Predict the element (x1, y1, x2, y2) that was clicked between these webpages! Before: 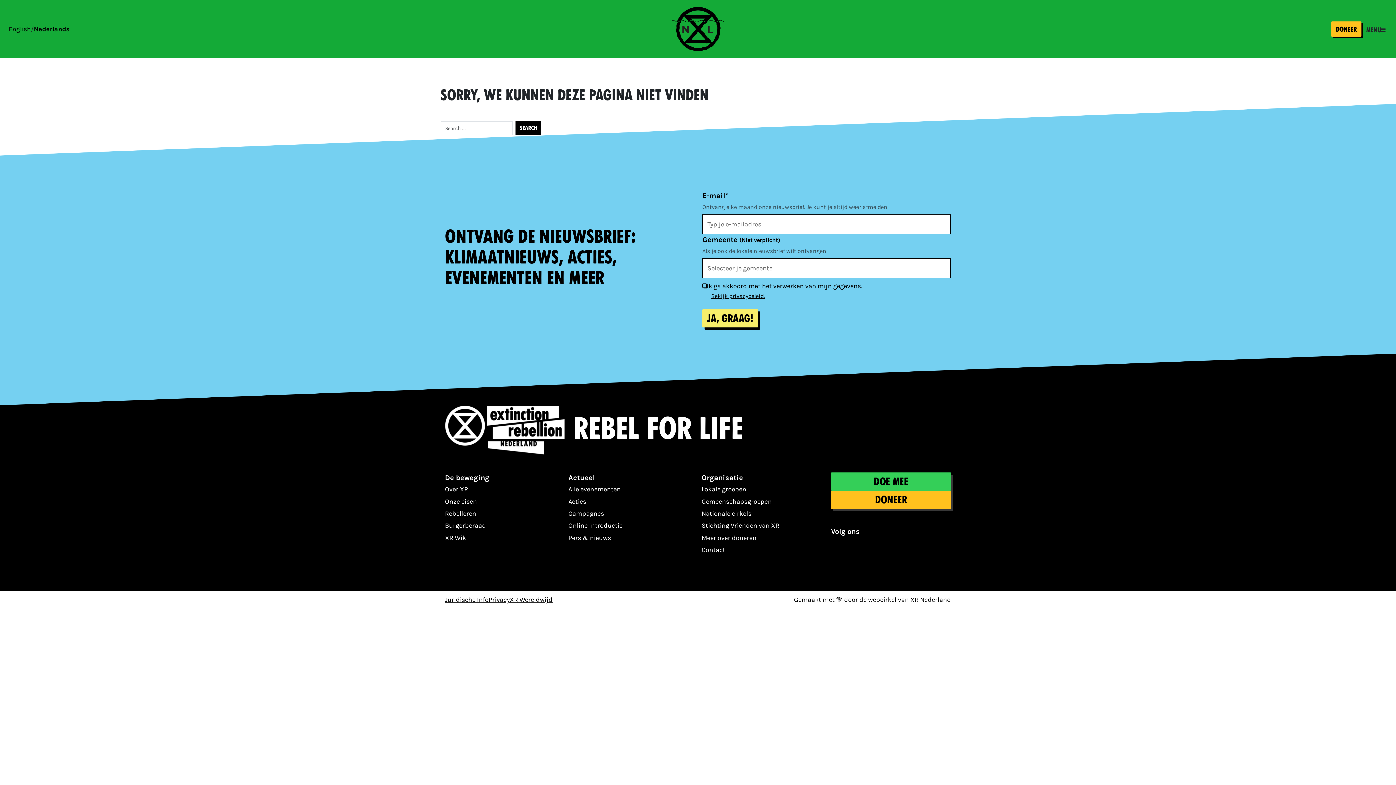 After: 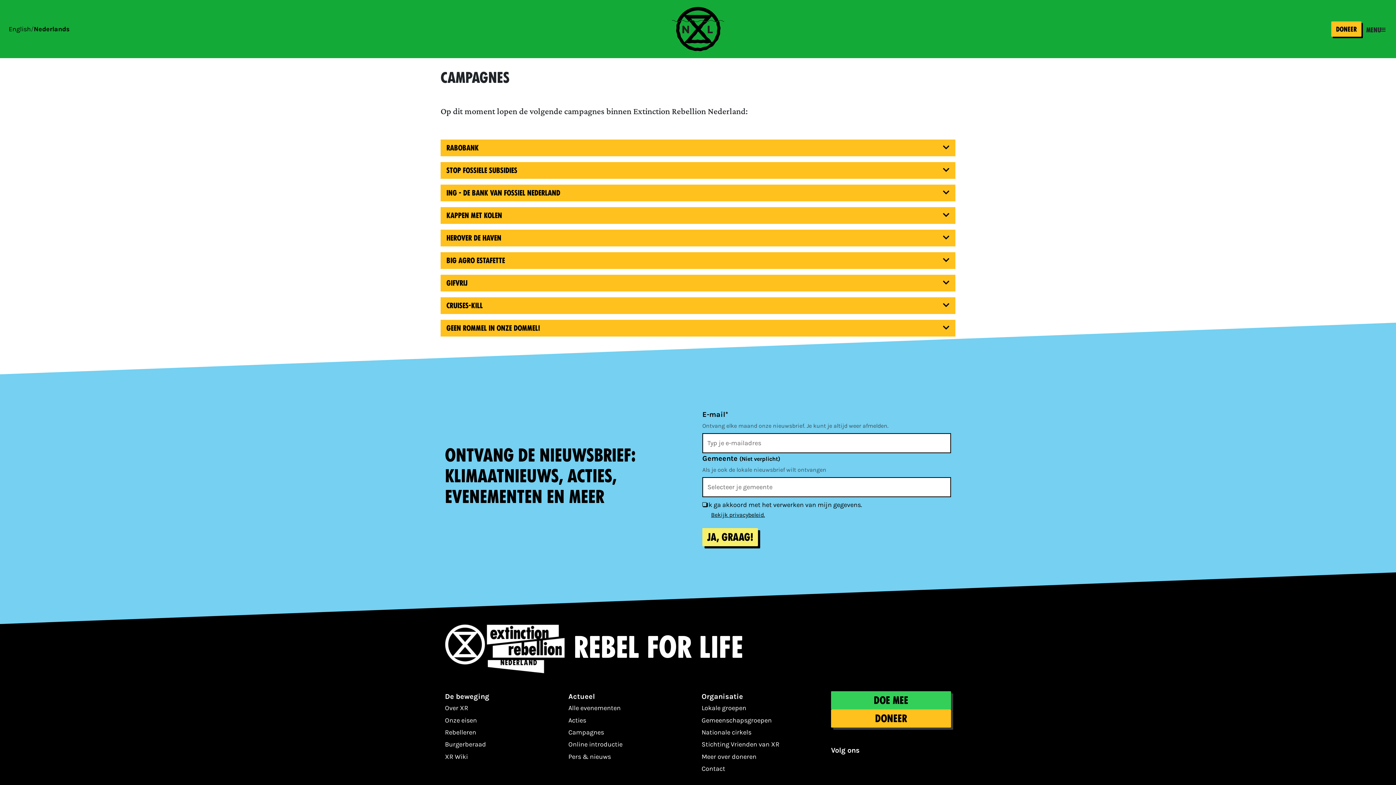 Action: bbox: (568, 507, 622, 520) label: Campagnes